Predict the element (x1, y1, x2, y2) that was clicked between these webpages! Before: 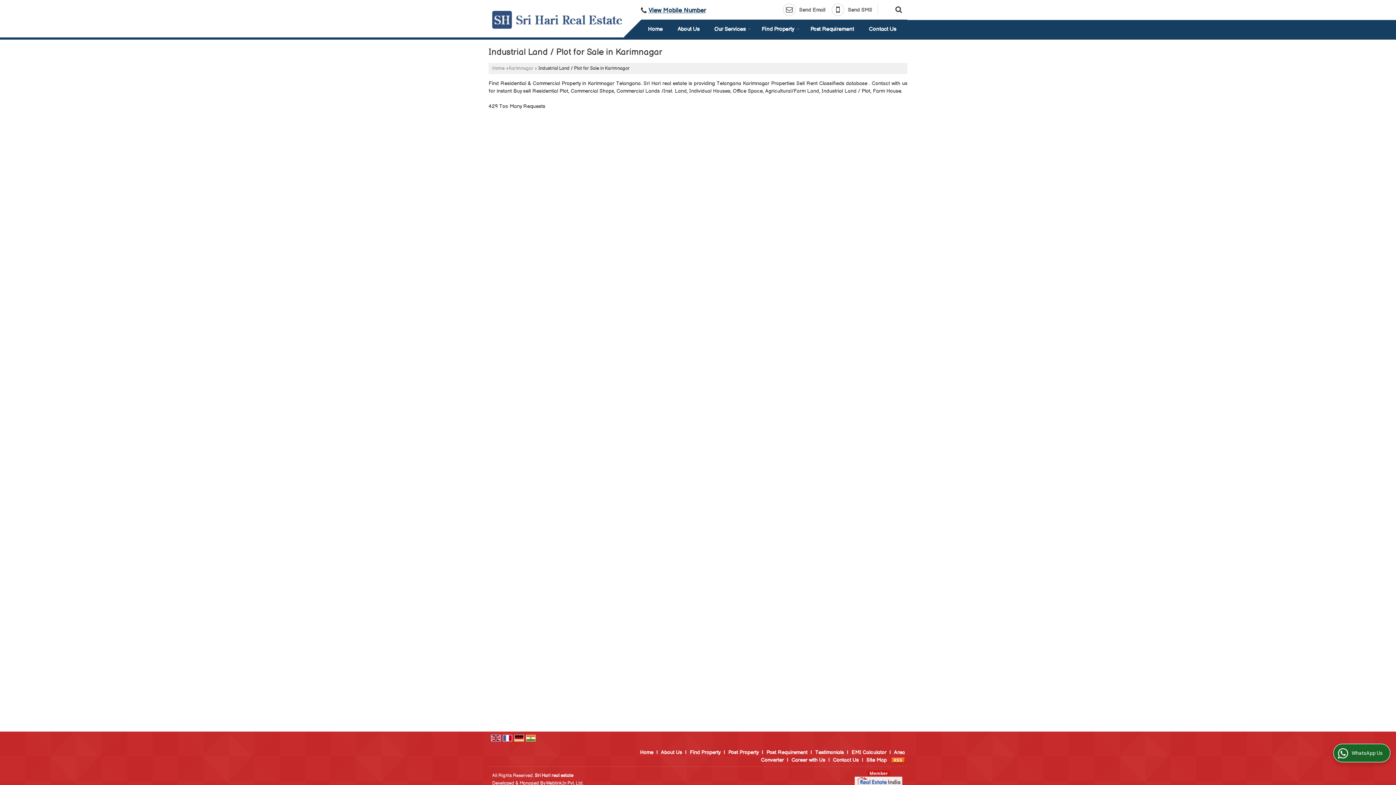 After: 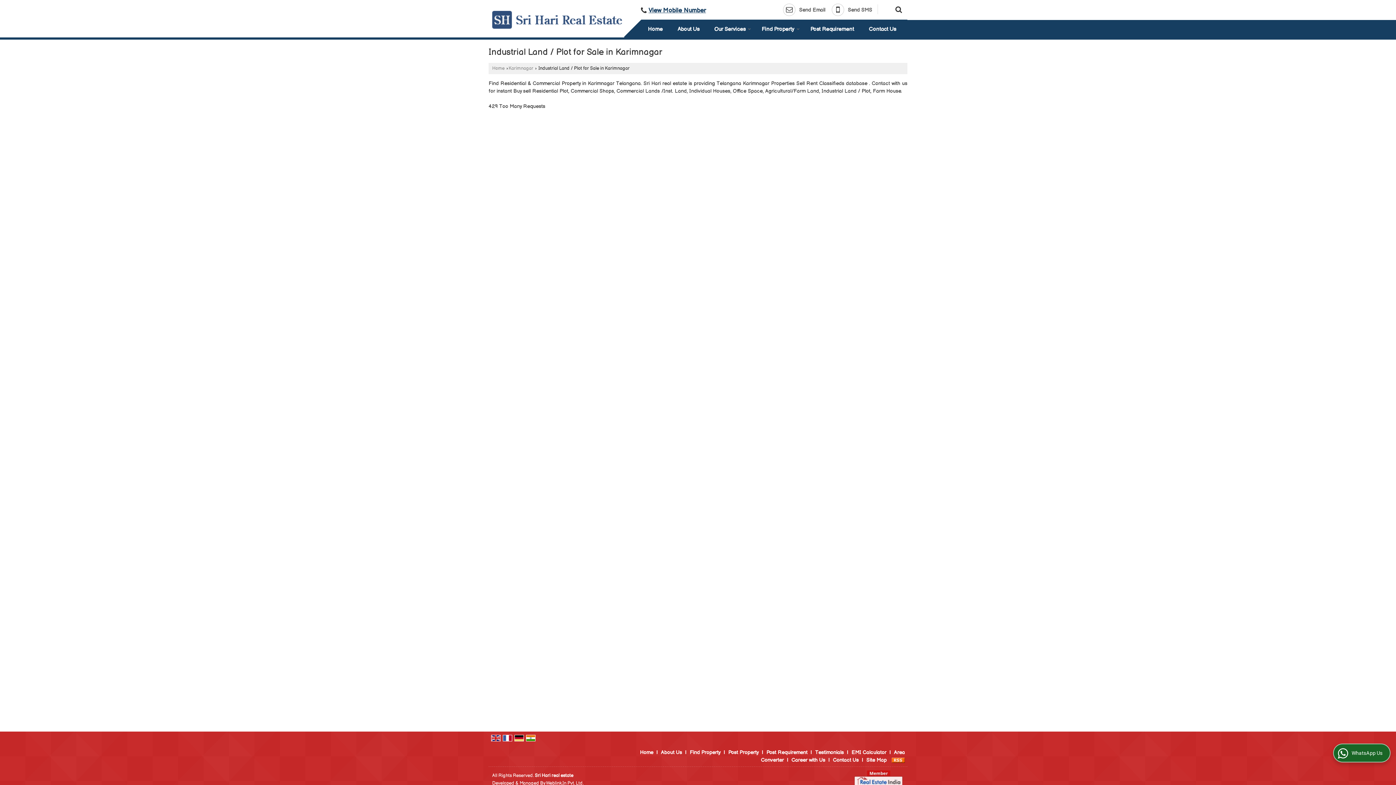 Action: bbox: (514, 735, 524, 741)